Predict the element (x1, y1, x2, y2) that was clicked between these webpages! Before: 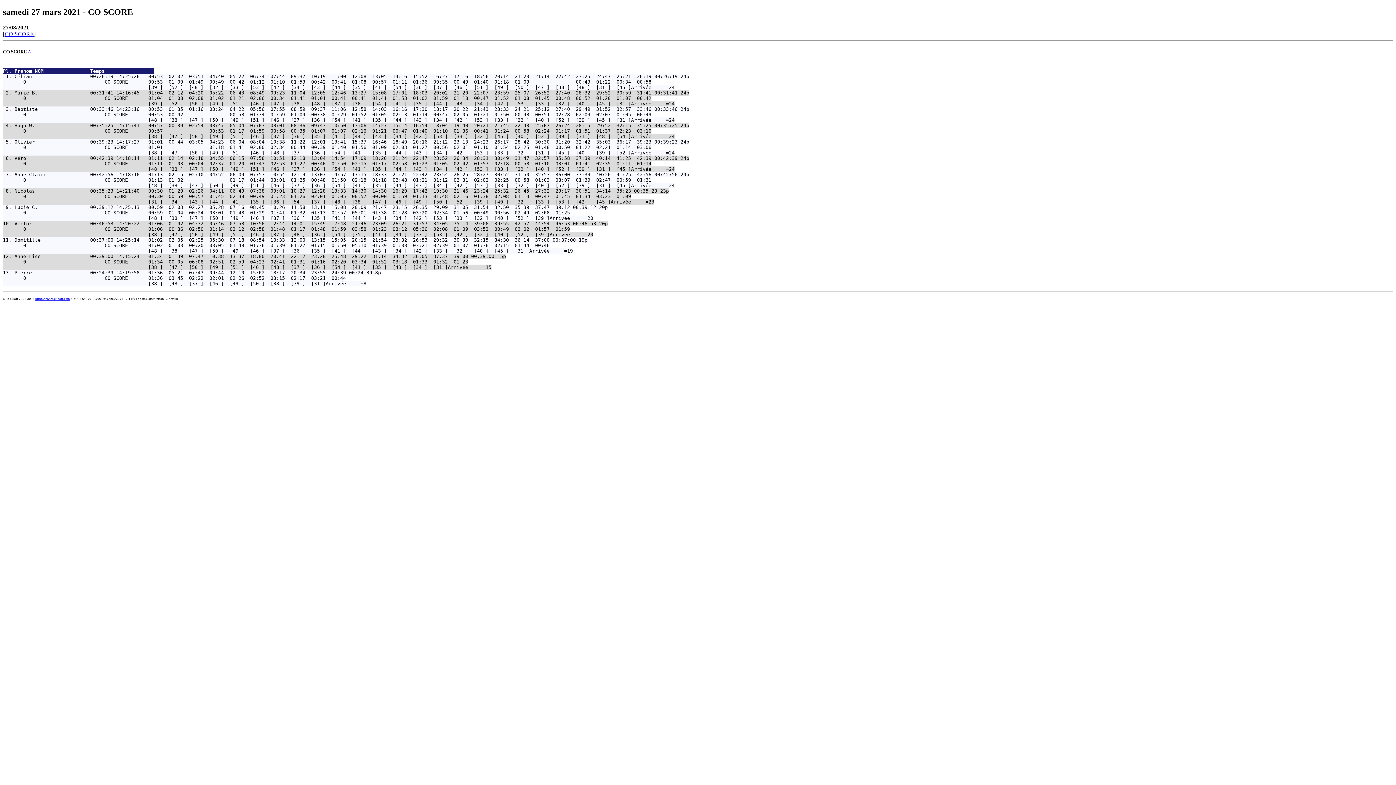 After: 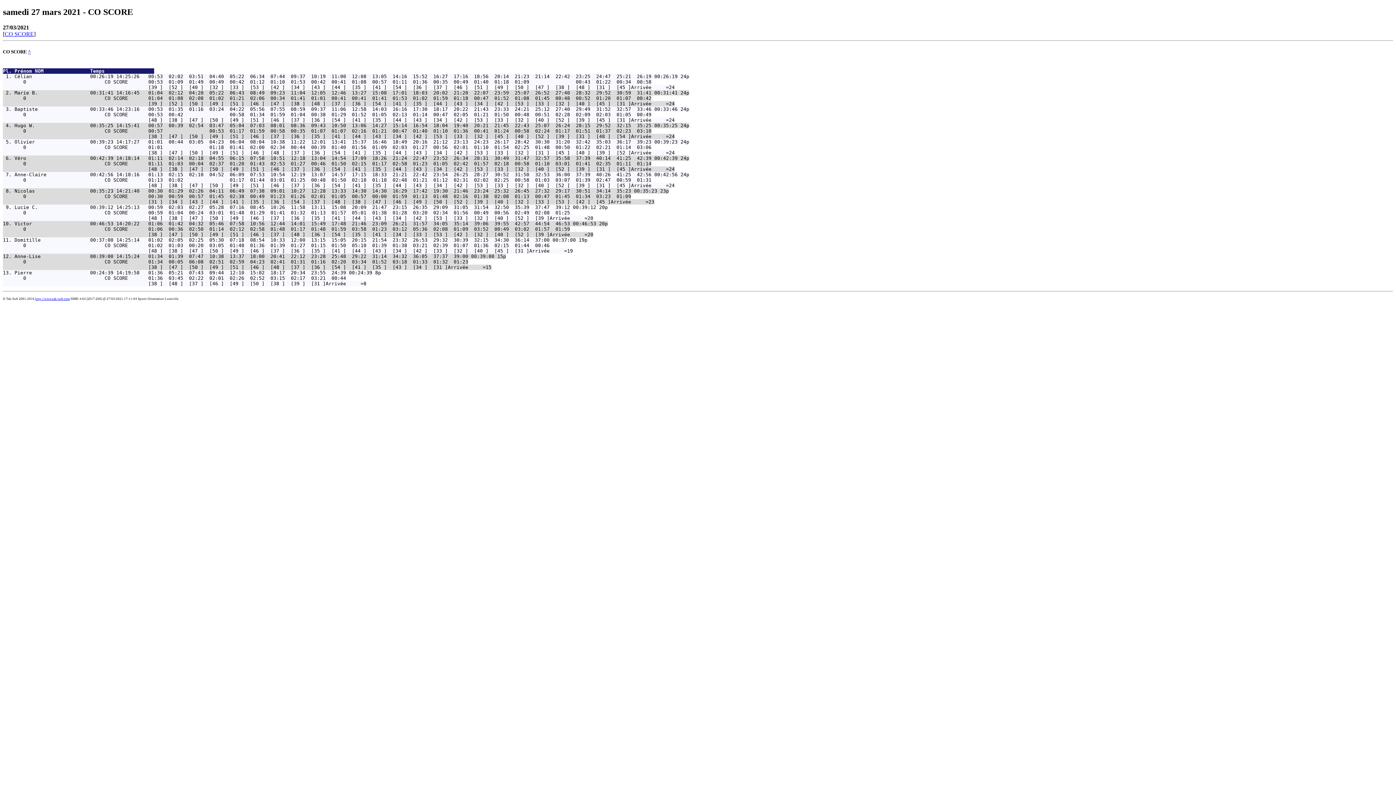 Action: bbox: (14, 155, 677, 161) label: Véro                      00:42:39 14:18:14   01:11  02:14  02:18  04:55  06:15  07:58  10:51  12:18  13:04  14:54  17:09  18:26  21:24  22:47  23:52  26:34  28:31  30:49  31:47  32:57  35:58  37:39  40:14  41:25  42:39 00:42:39